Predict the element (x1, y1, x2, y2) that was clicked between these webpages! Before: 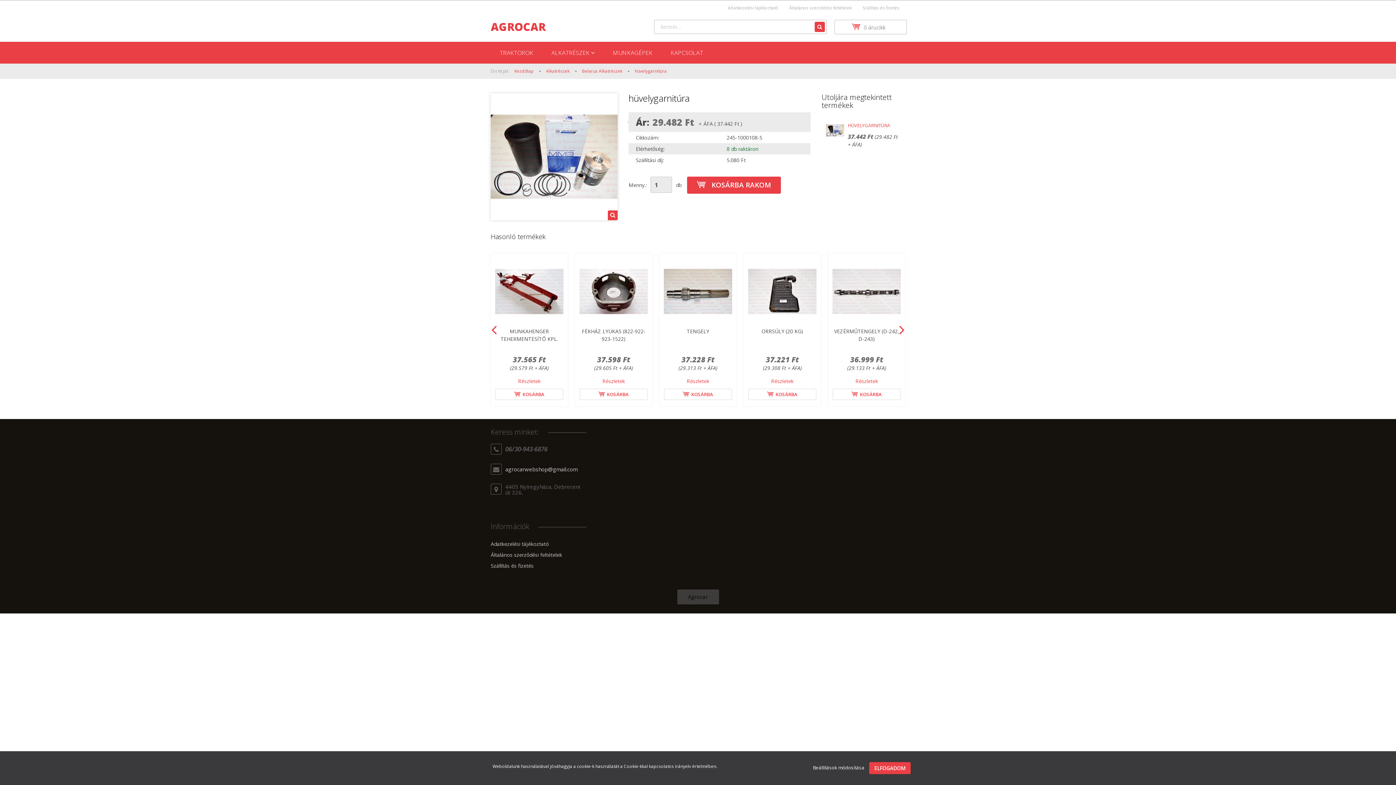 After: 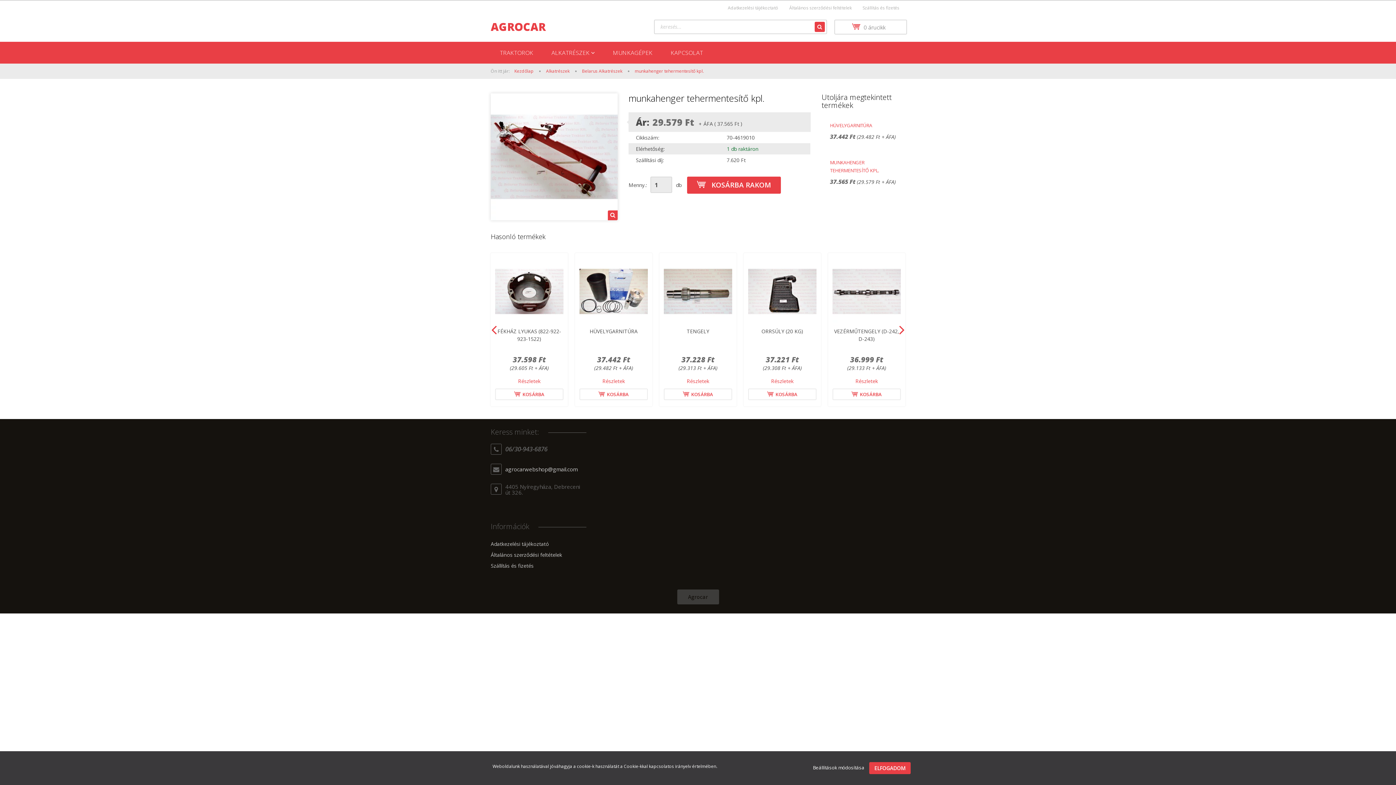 Action: label: MUNKAHENGER TEHERMENTESÍTŐ KPL. bbox: (500, 328, 558, 342)